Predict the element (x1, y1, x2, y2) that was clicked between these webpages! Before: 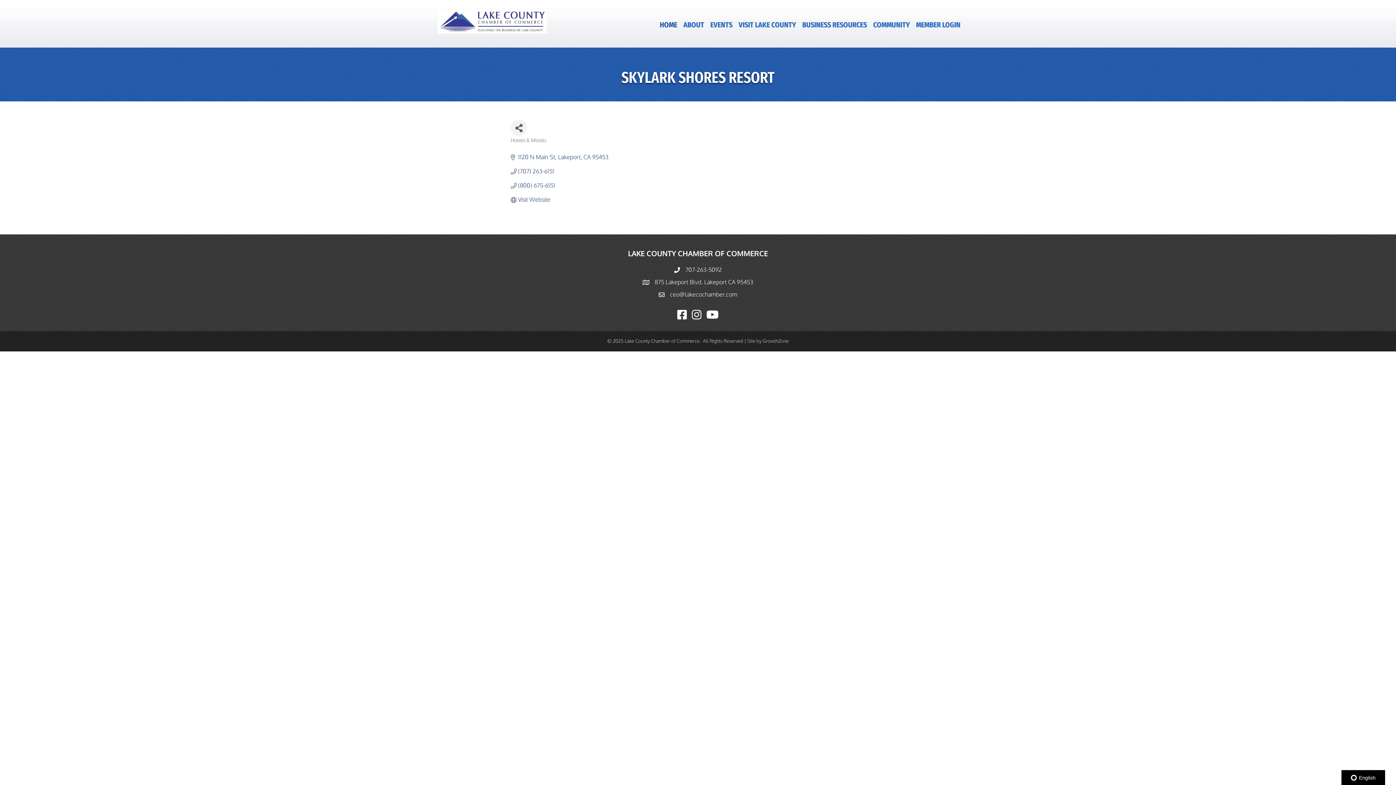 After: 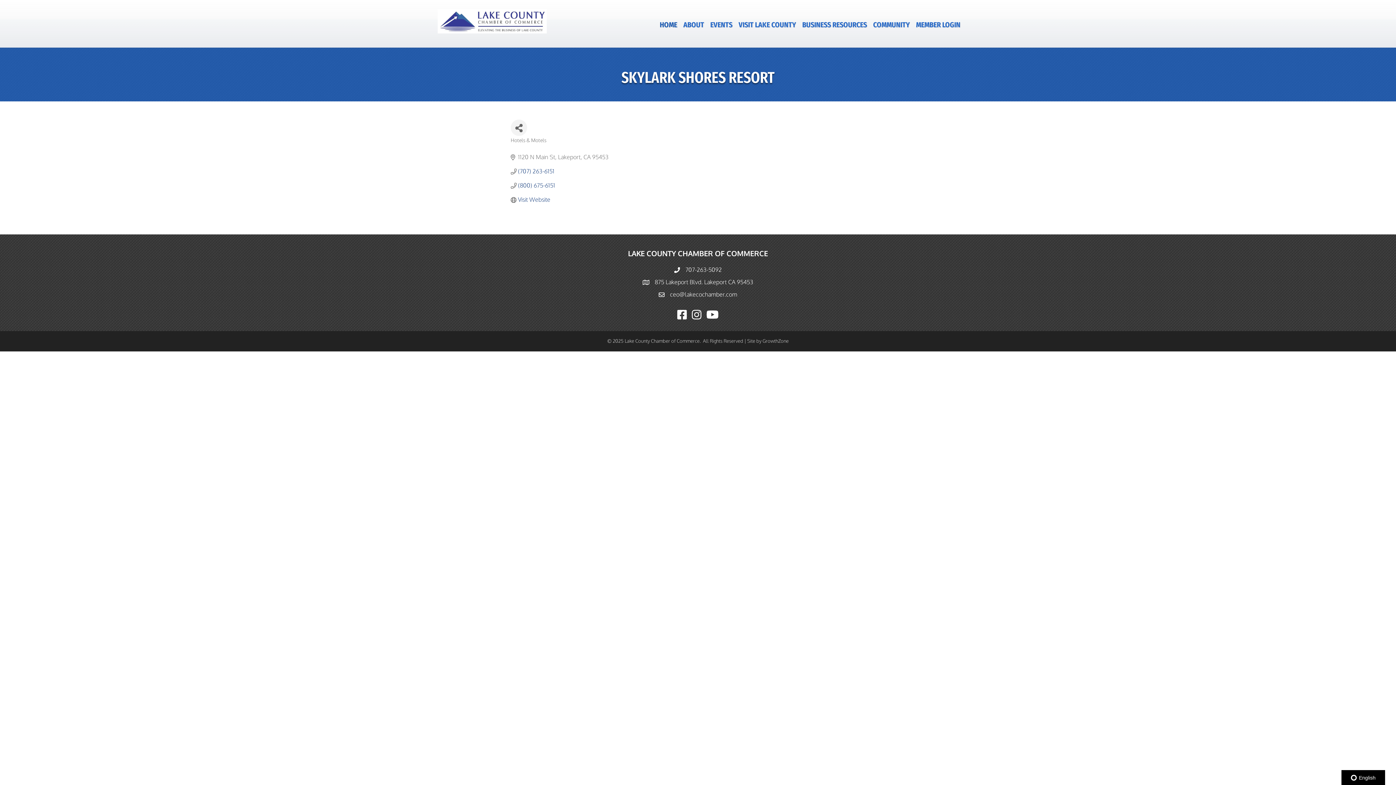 Action: bbox: (518, 153, 608, 160) label: 1120 N Main St Lakeport CA 95453